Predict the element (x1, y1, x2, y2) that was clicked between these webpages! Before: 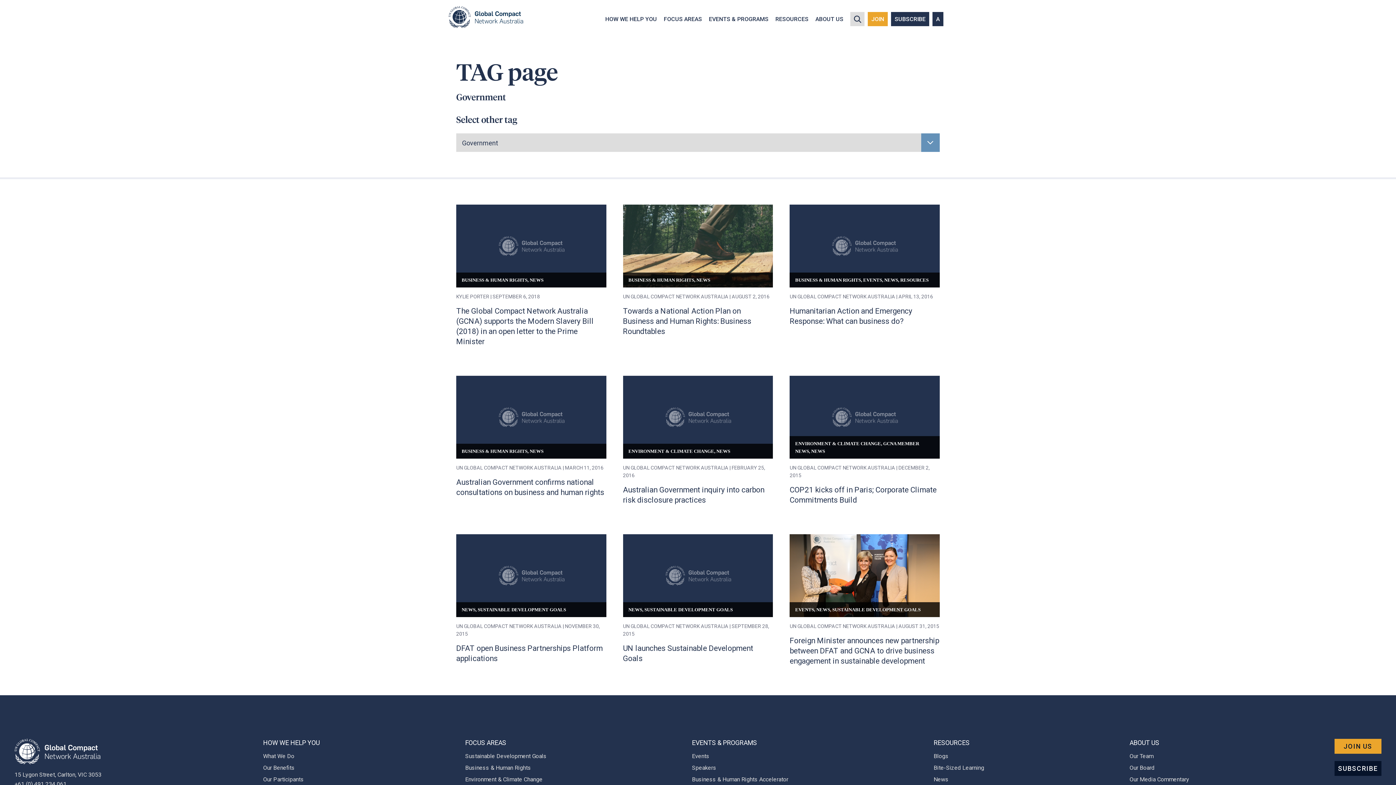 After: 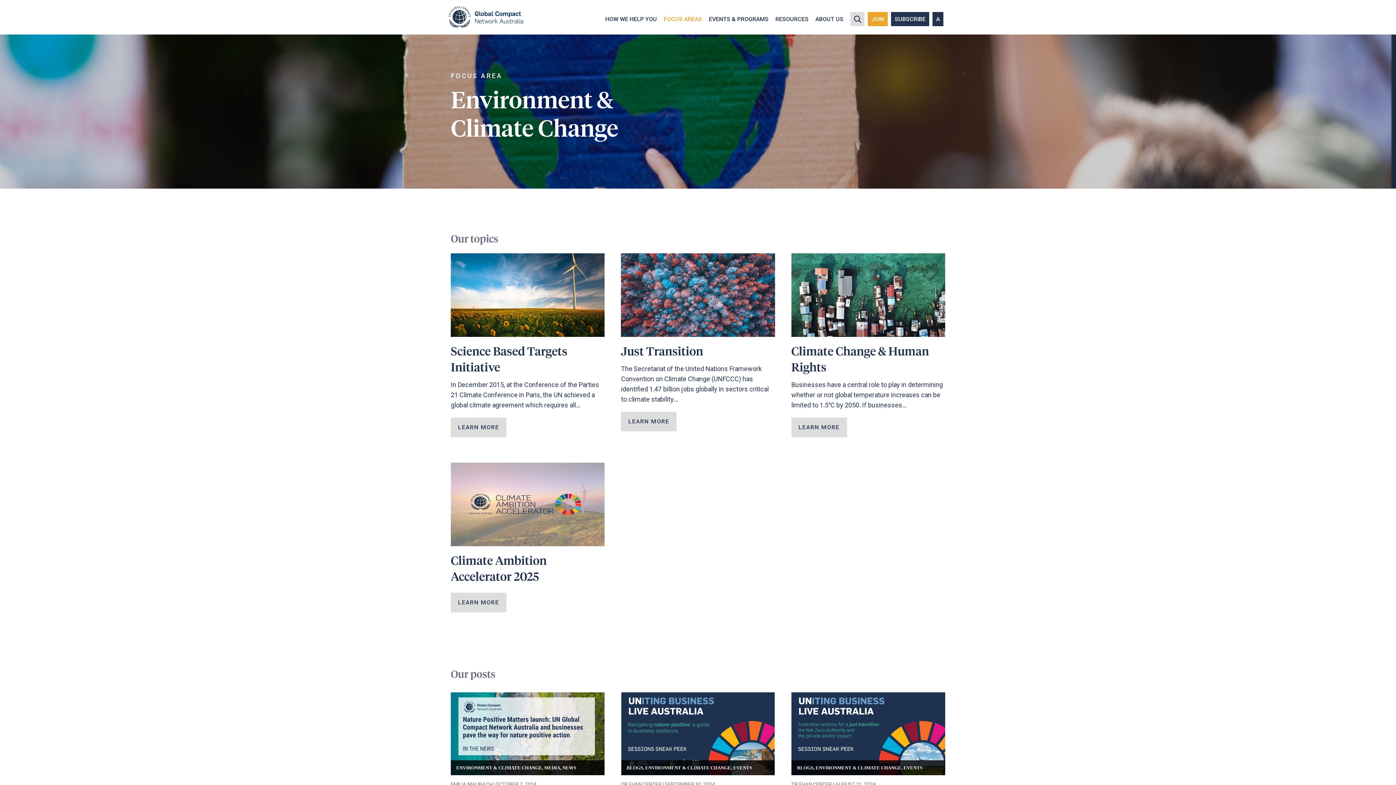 Action: label: Environment & Climate Change bbox: (465, 776, 542, 783)